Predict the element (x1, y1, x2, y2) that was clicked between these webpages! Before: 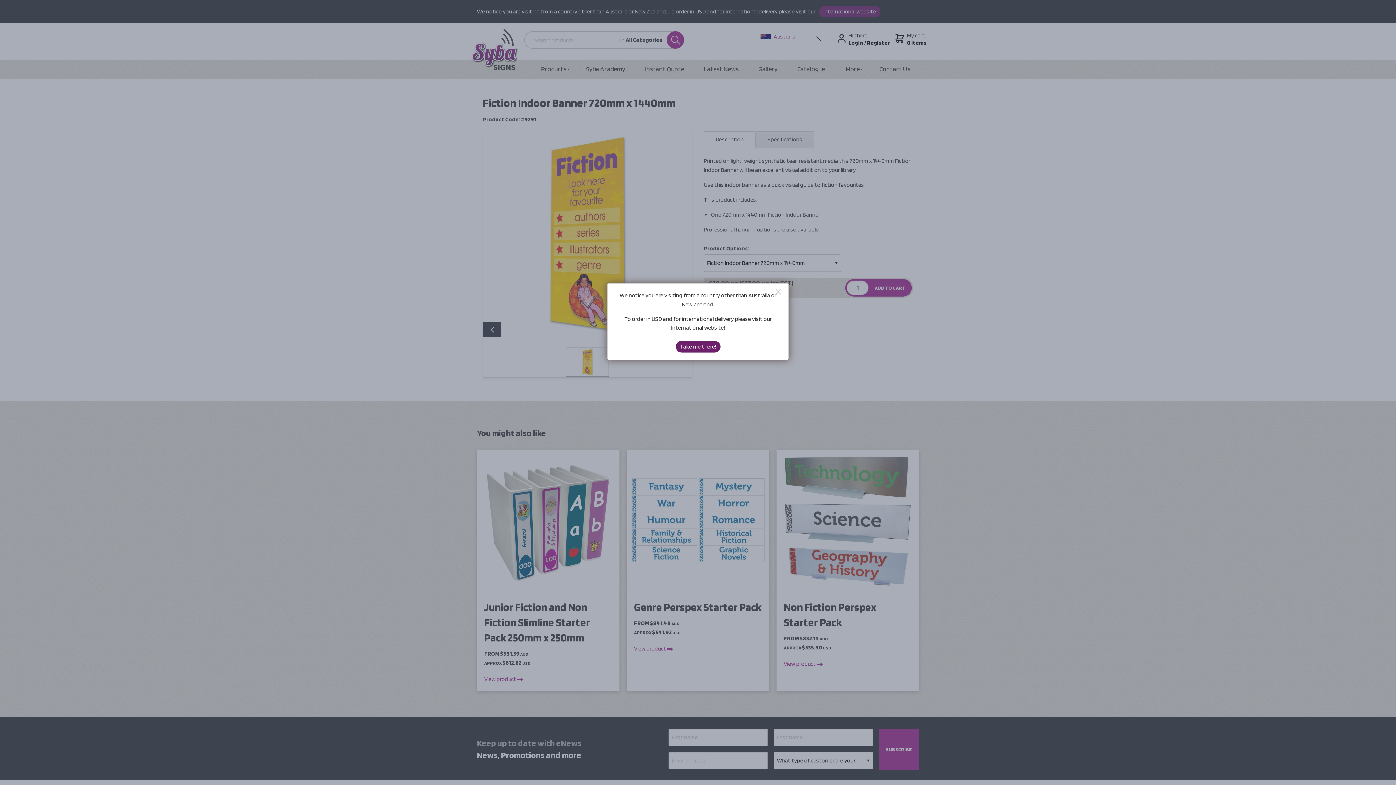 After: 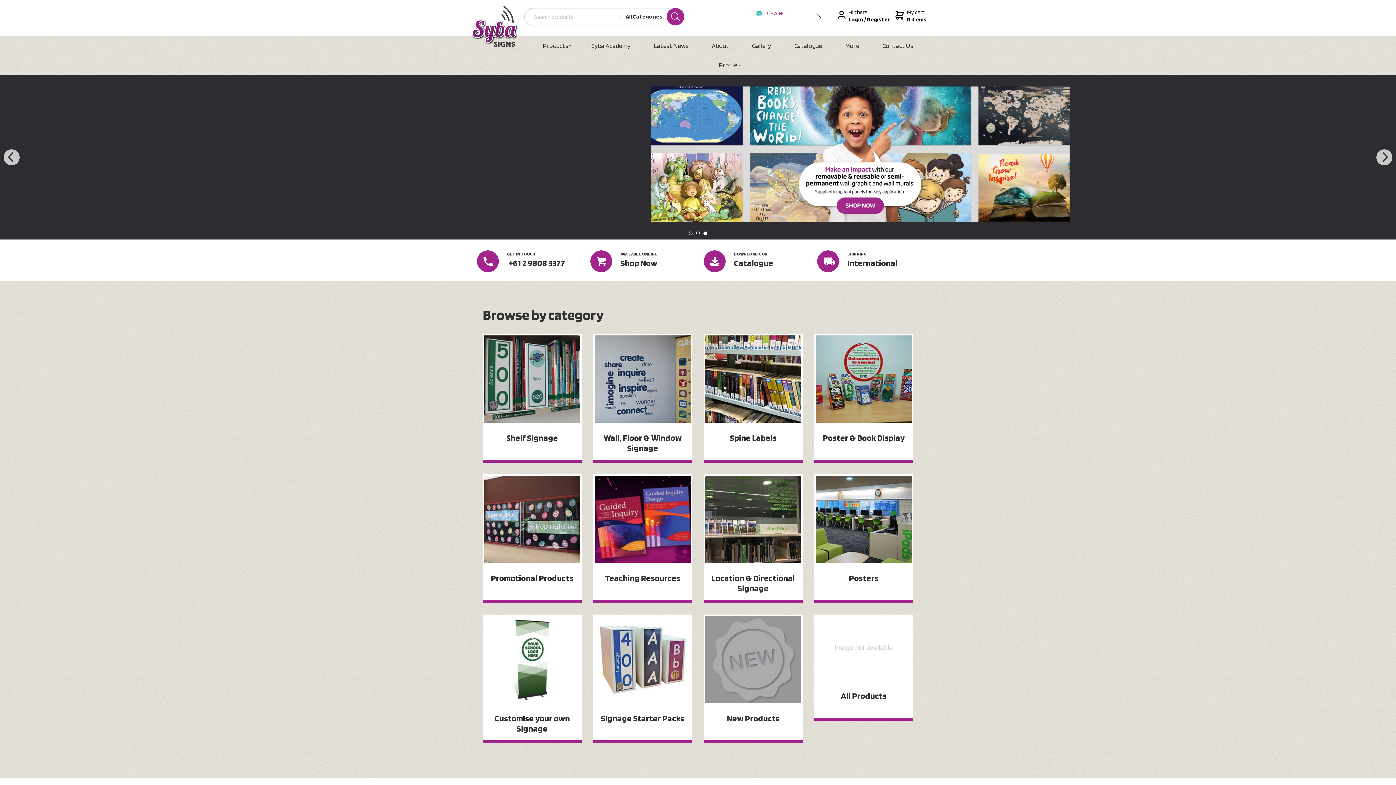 Action: bbox: (675, 341, 720, 352) label: Take me there!